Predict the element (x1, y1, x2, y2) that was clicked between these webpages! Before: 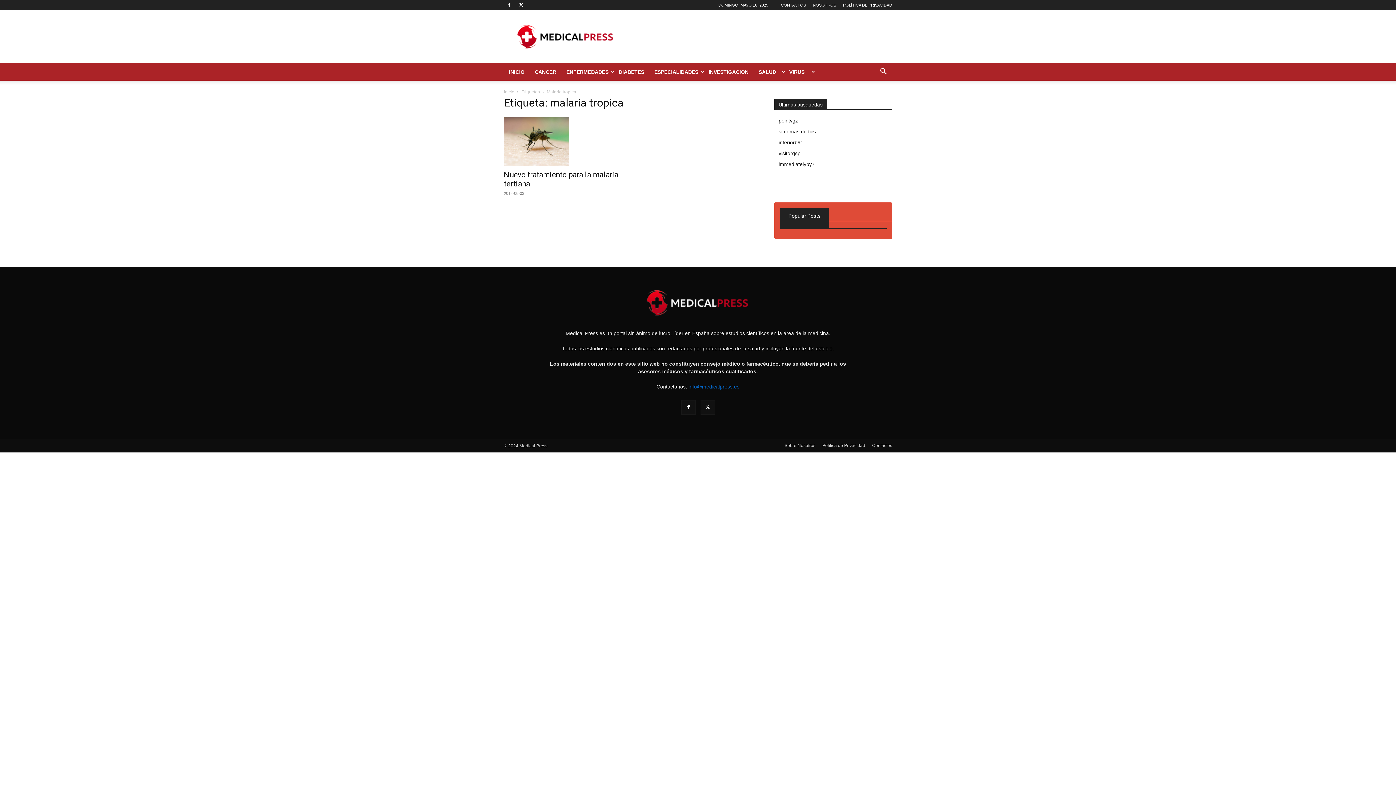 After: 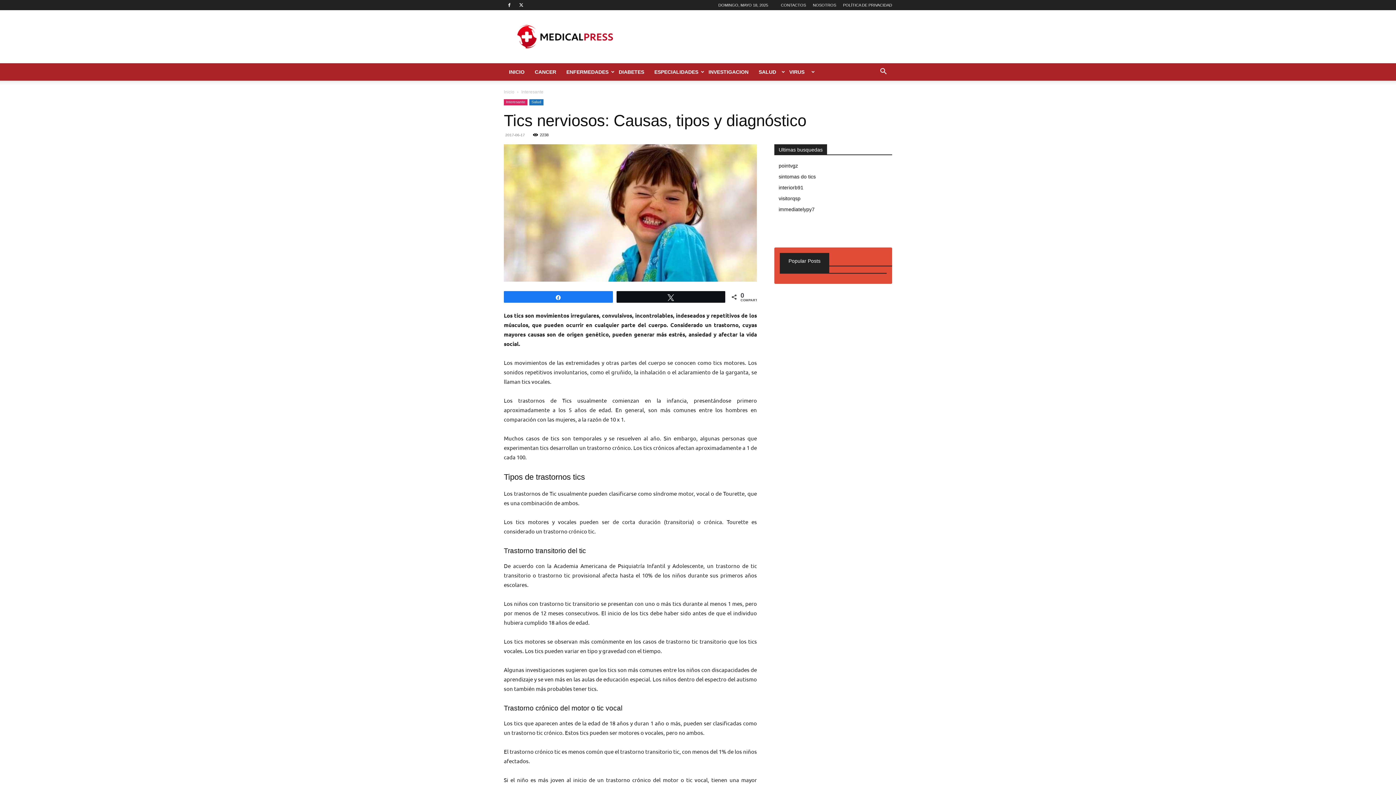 Action: bbox: (778, 128, 816, 134) label: sintomas do tics